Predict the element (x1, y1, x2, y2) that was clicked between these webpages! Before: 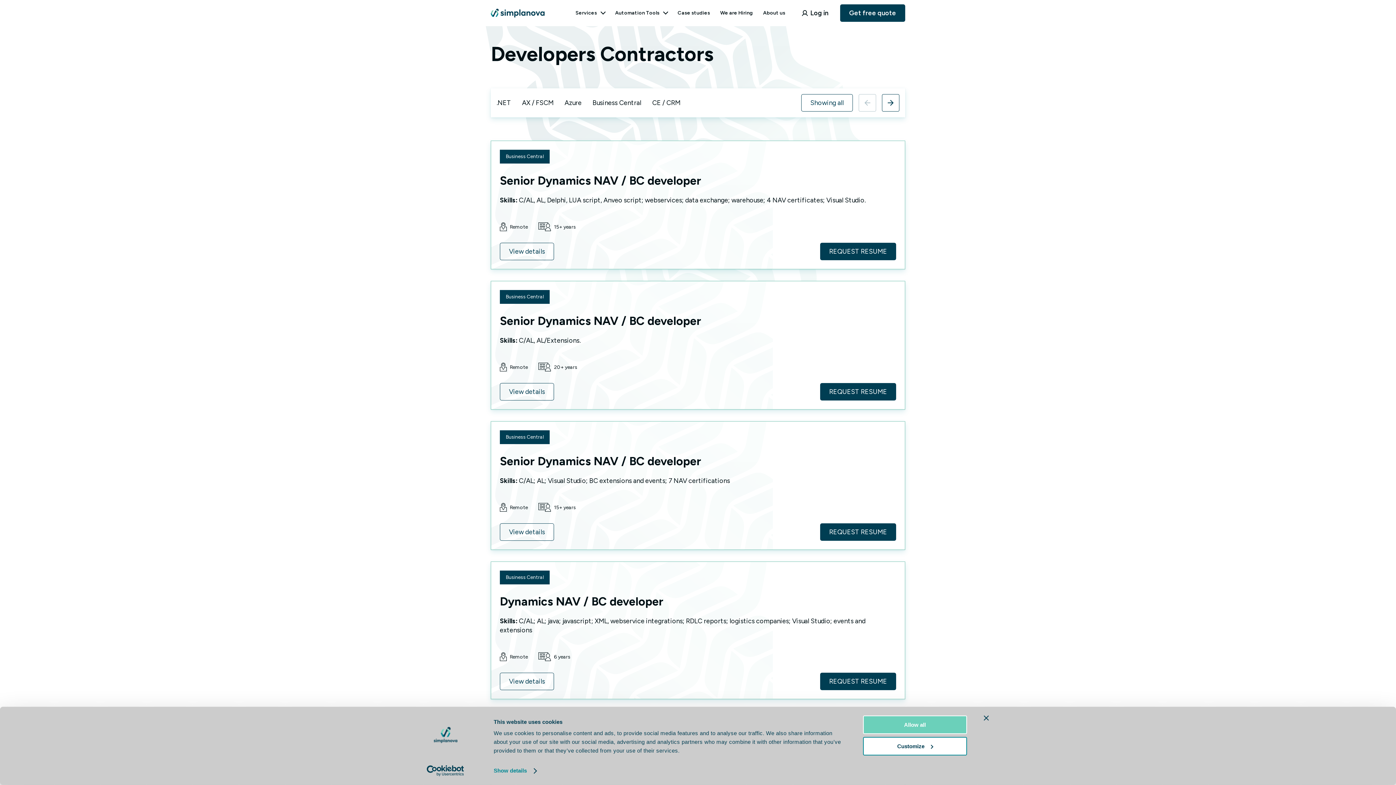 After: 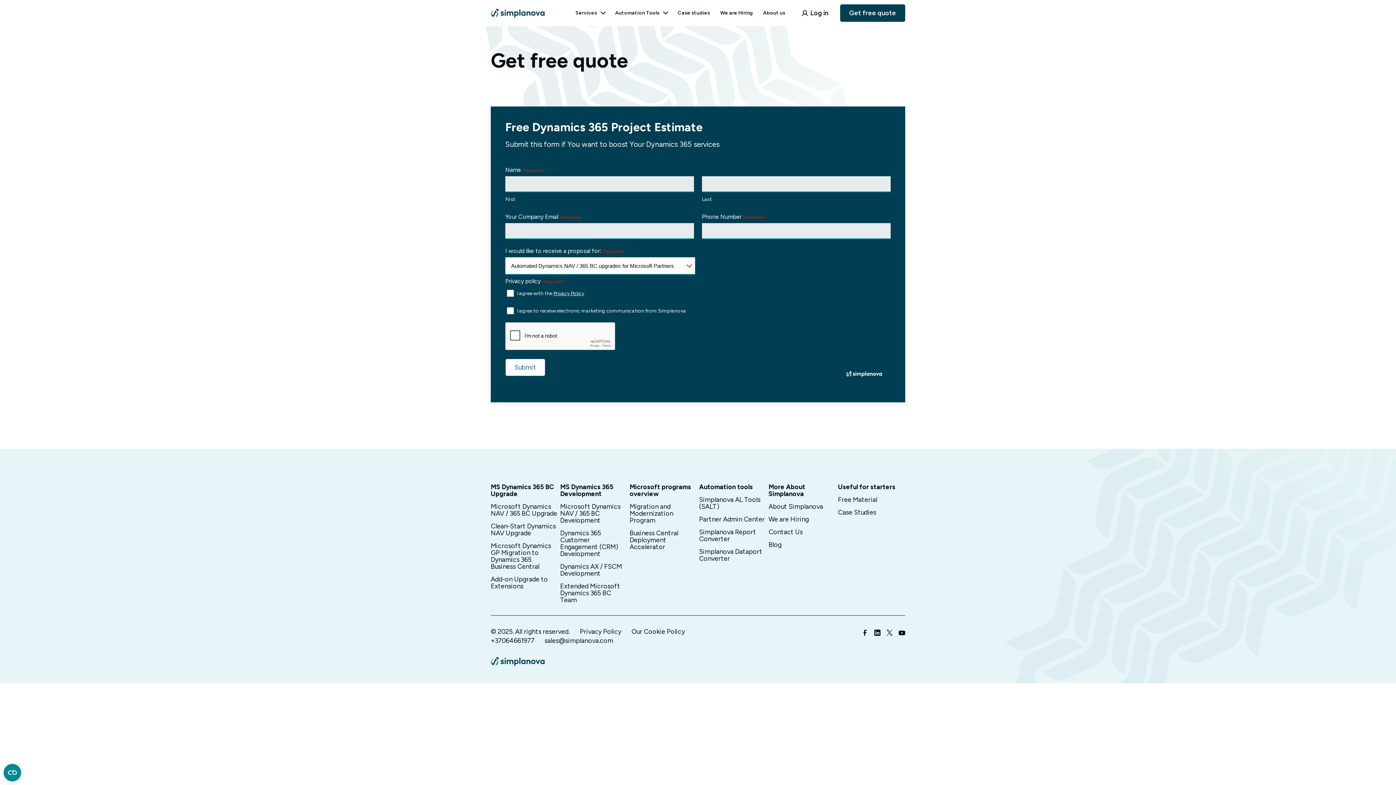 Action: bbox: (840, 4, 905, 21) label: Get free quote